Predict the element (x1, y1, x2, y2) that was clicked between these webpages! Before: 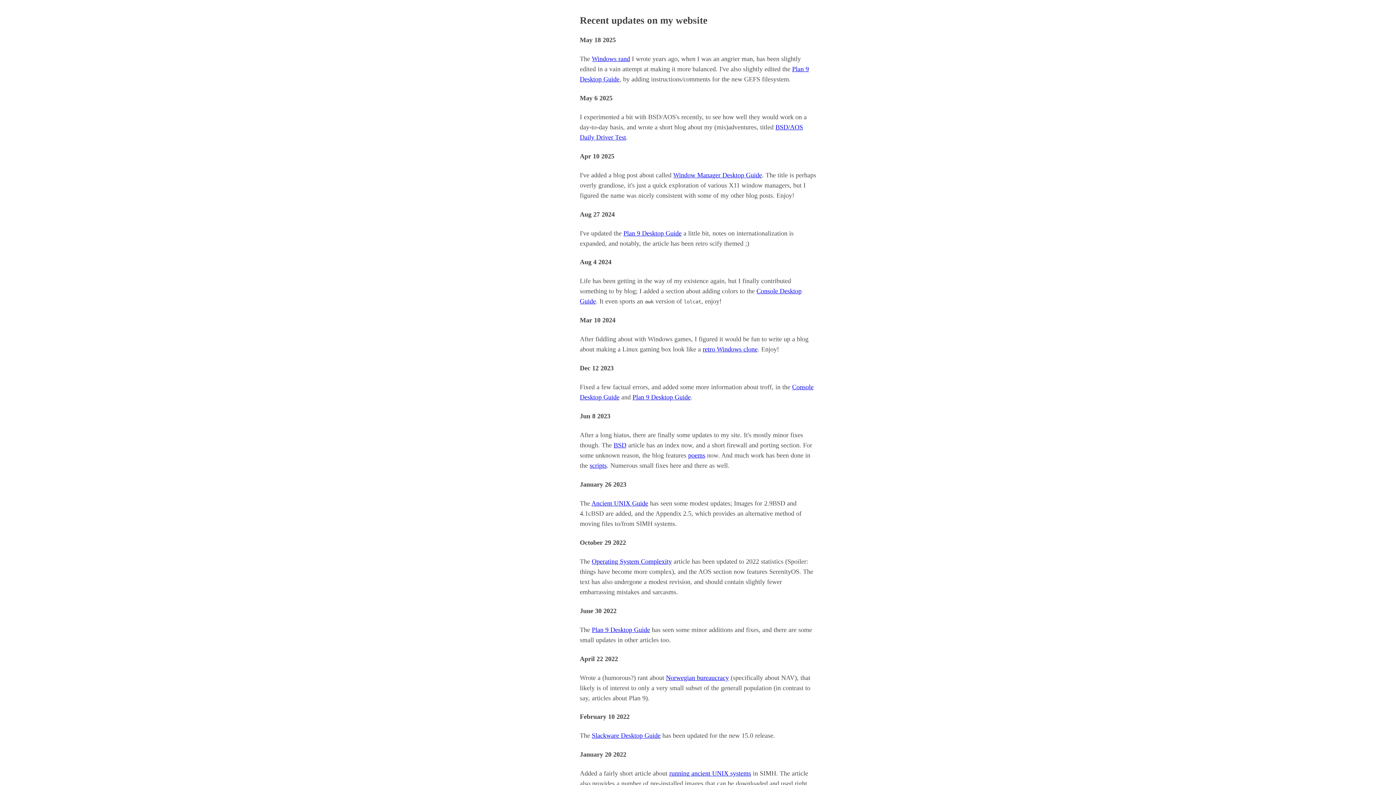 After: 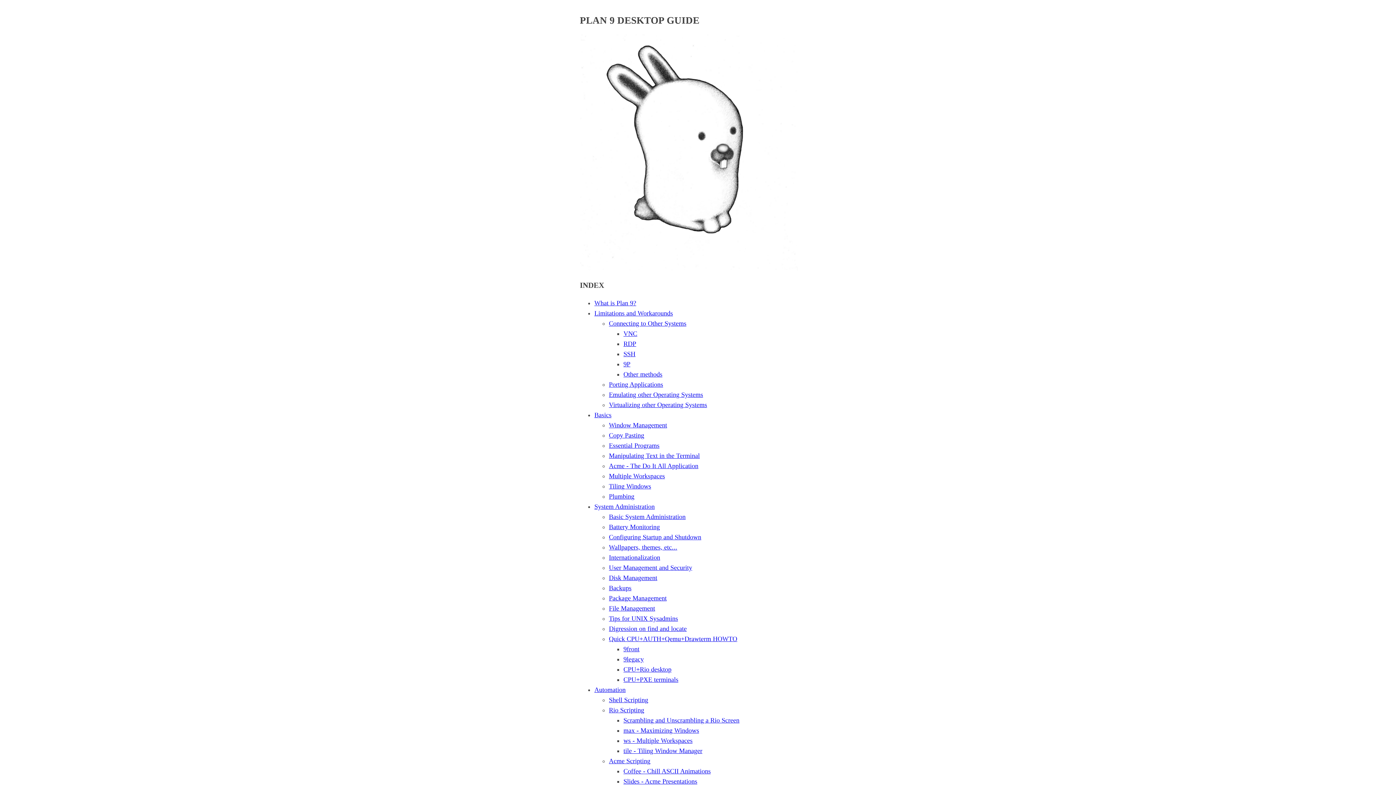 Action: label: Plan 9 Desktop Guide bbox: (623, 229, 681, 236)